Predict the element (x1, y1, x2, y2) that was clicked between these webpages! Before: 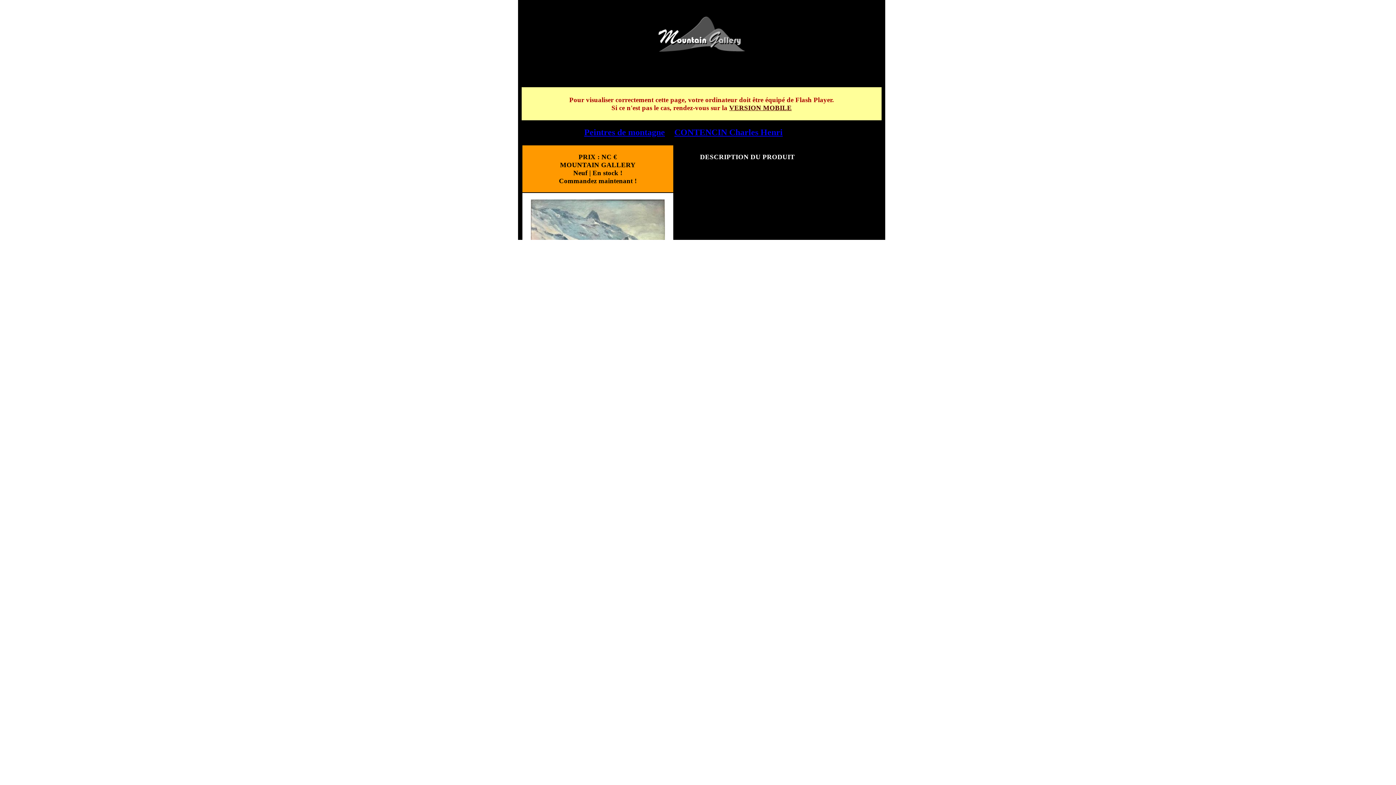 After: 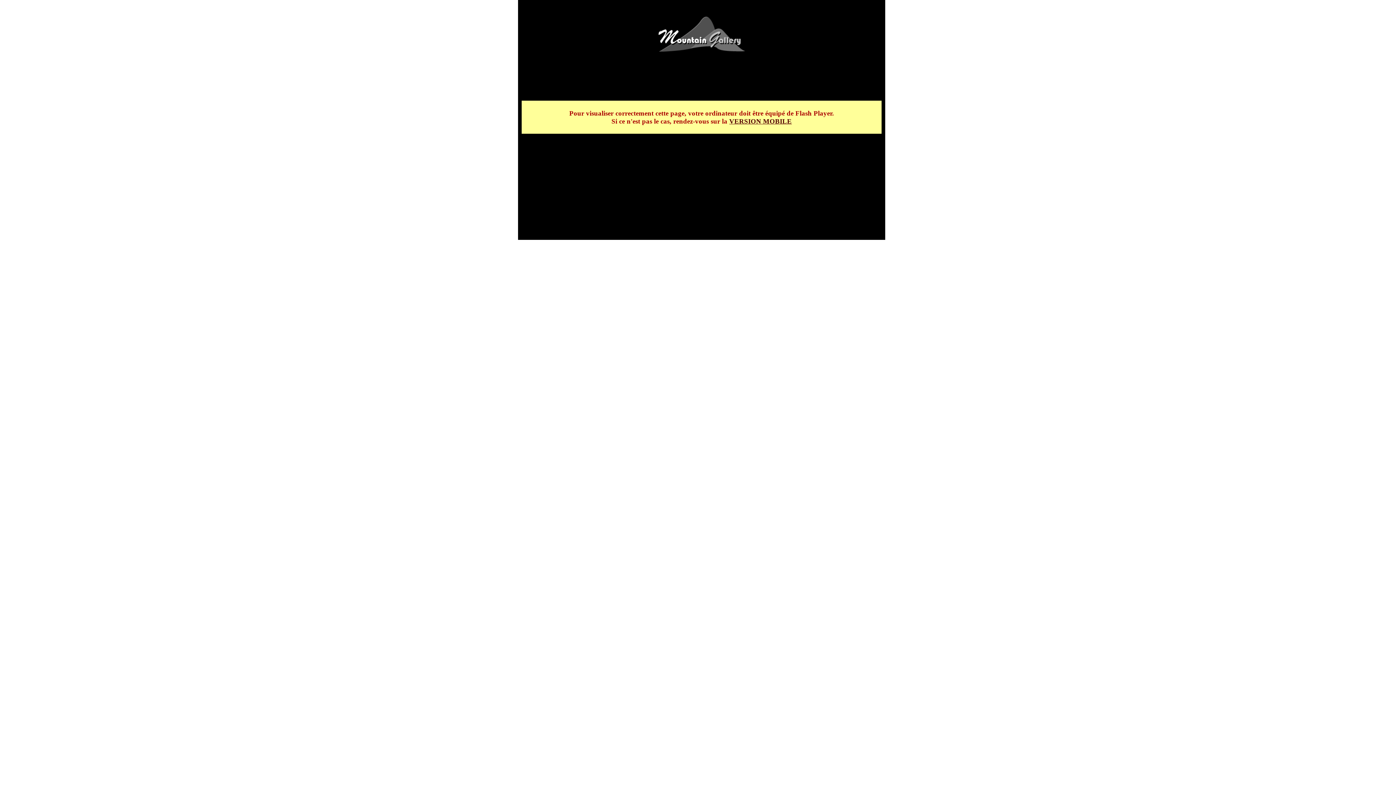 Action: bbox: (658, 46, 745, 52)